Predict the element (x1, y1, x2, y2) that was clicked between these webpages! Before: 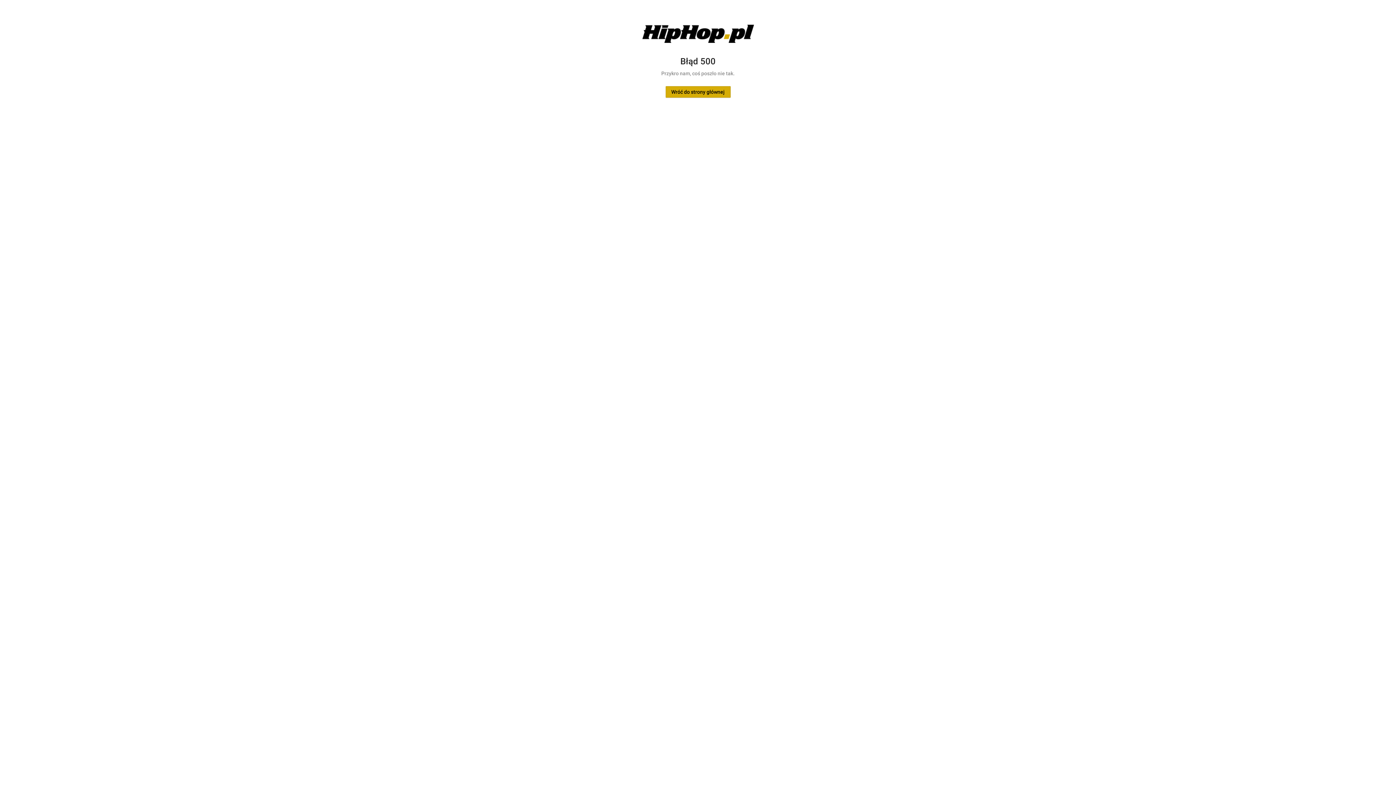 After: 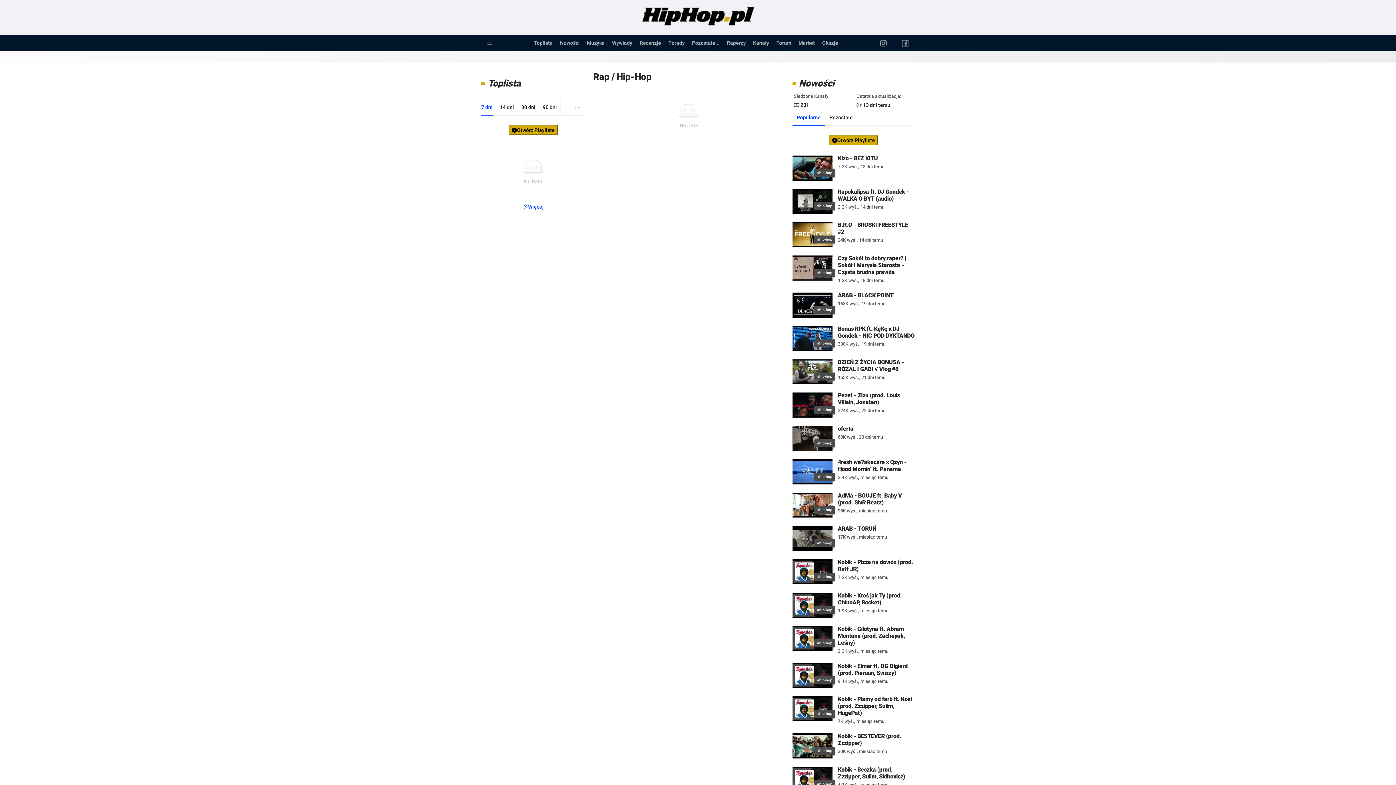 Action: bbox: (665, 86, 730, 97) label: Wróć do strony głównej